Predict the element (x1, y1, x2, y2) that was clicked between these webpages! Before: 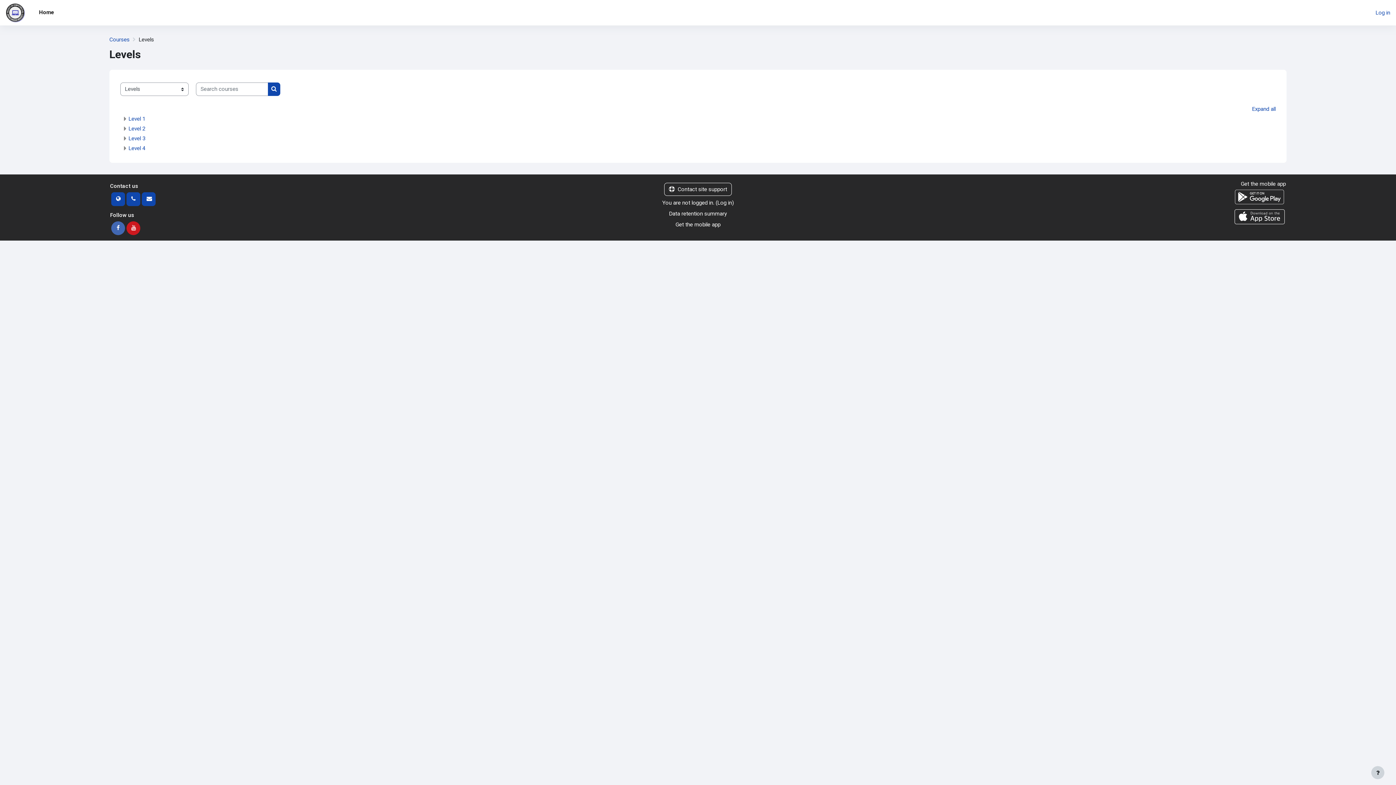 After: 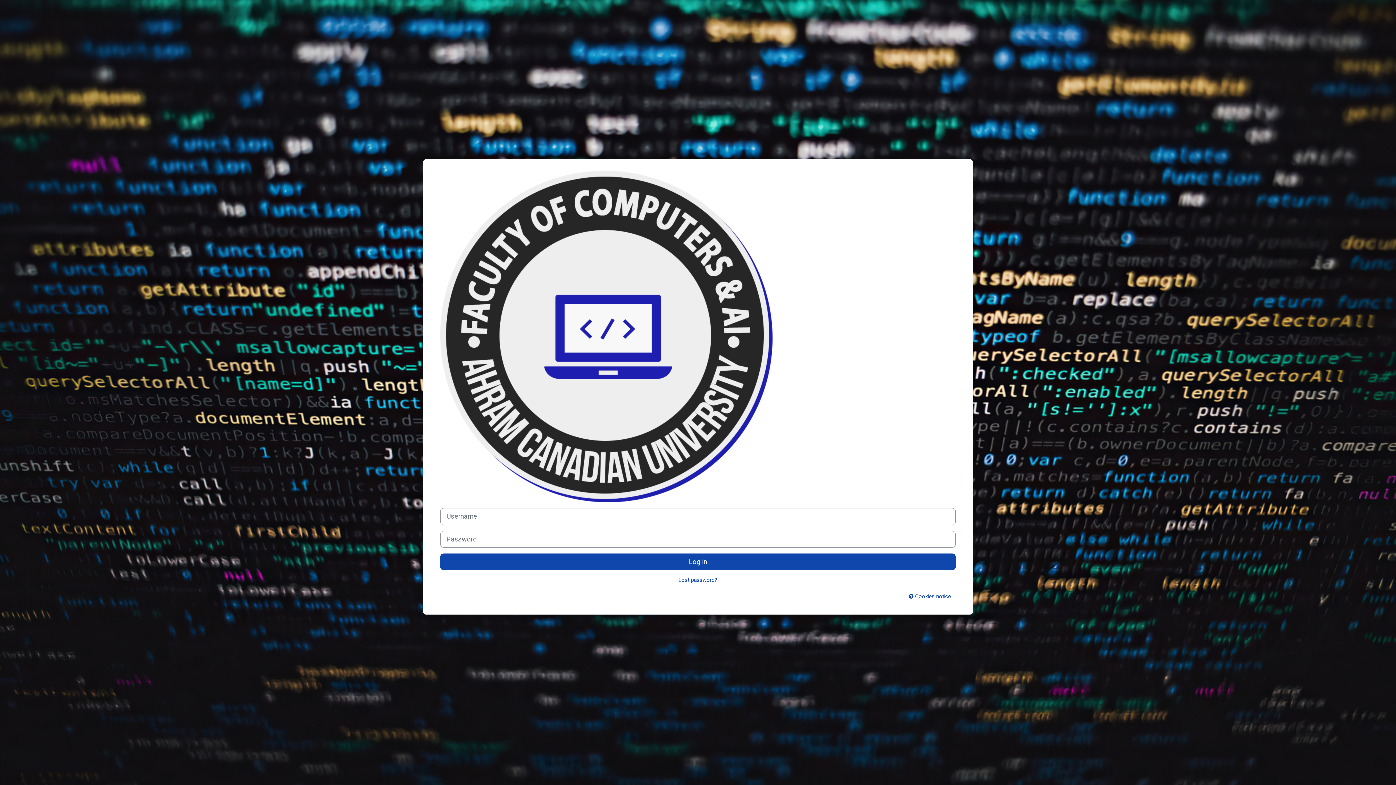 Action: bbox: (1376, 8, 1390, 16) label: Log in